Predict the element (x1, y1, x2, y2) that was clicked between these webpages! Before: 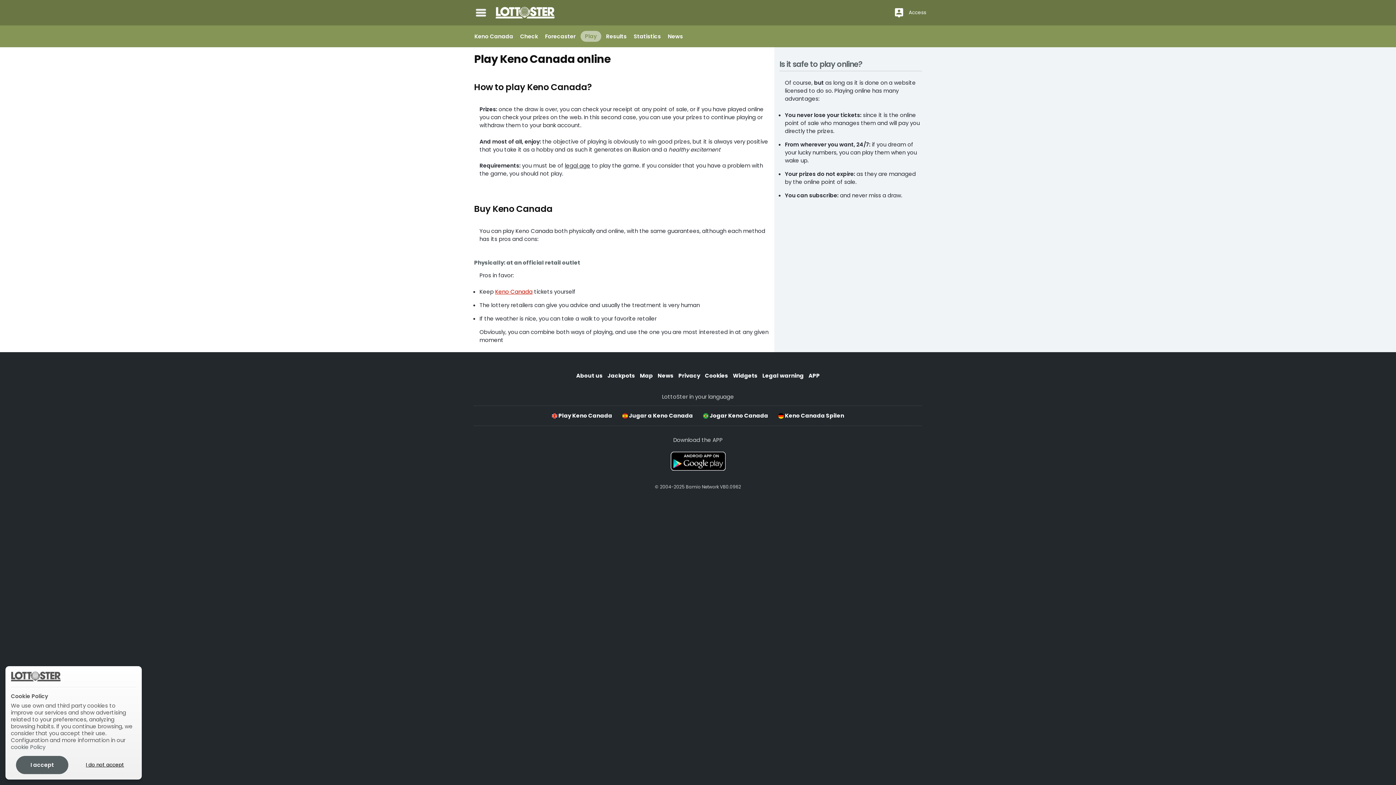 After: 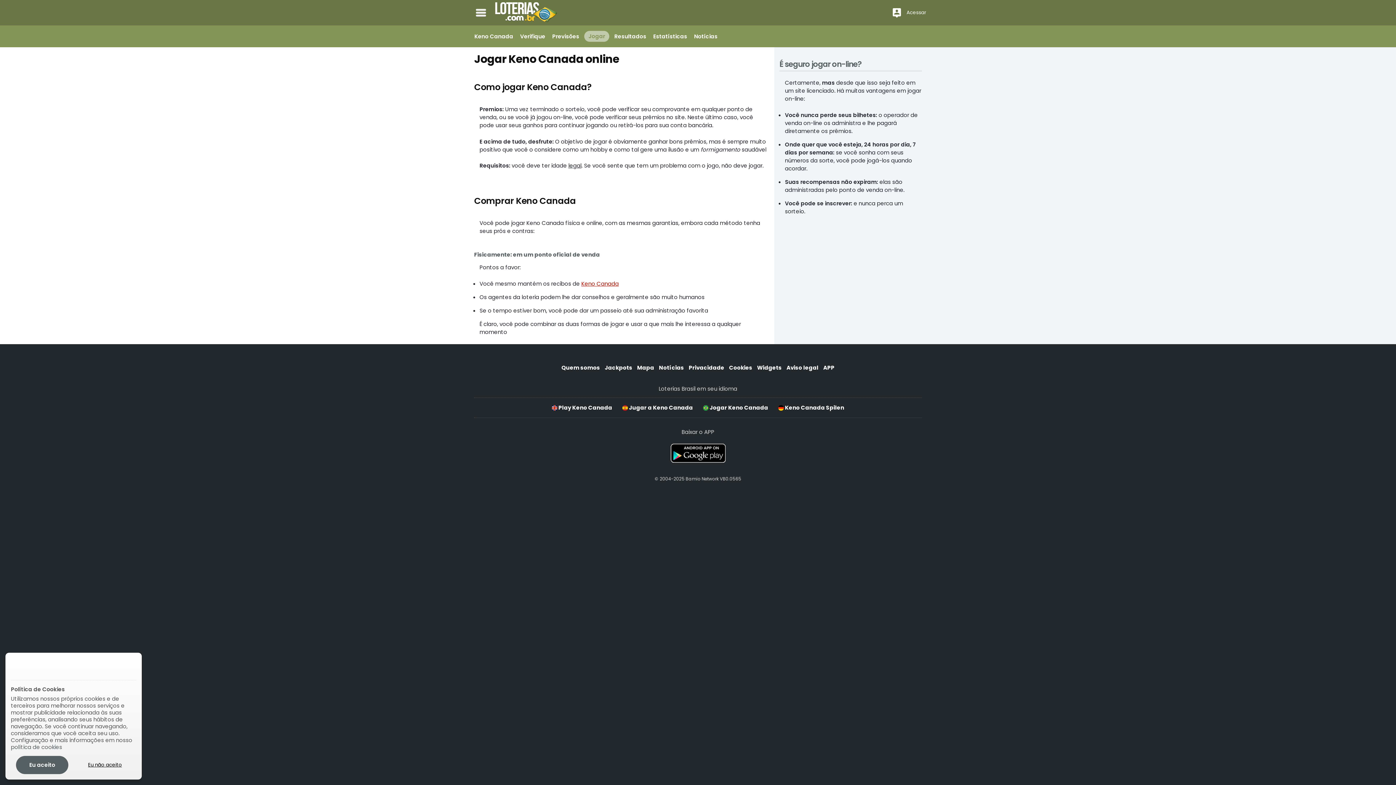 Action: bbox: (701, 408, 770, 423) label:  Jogar Keno Canada